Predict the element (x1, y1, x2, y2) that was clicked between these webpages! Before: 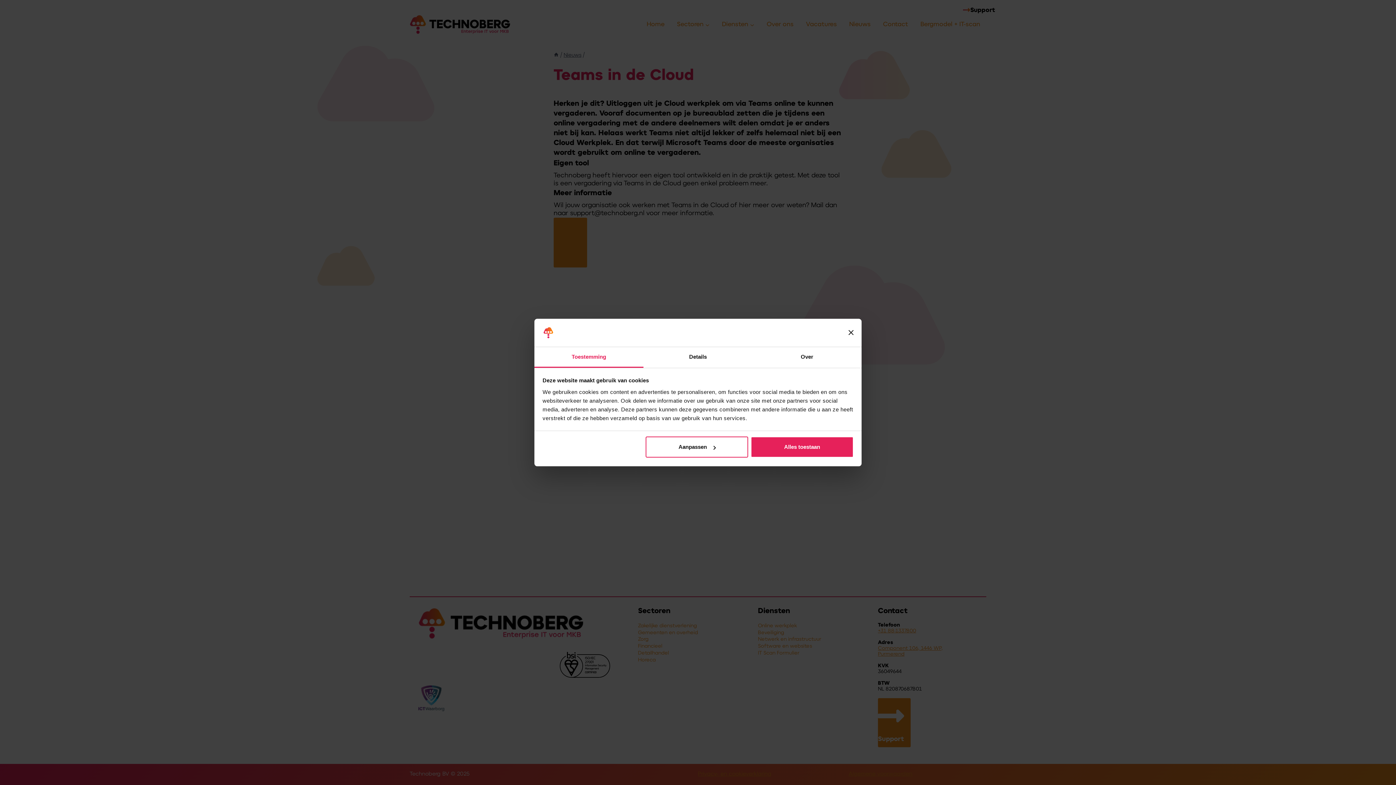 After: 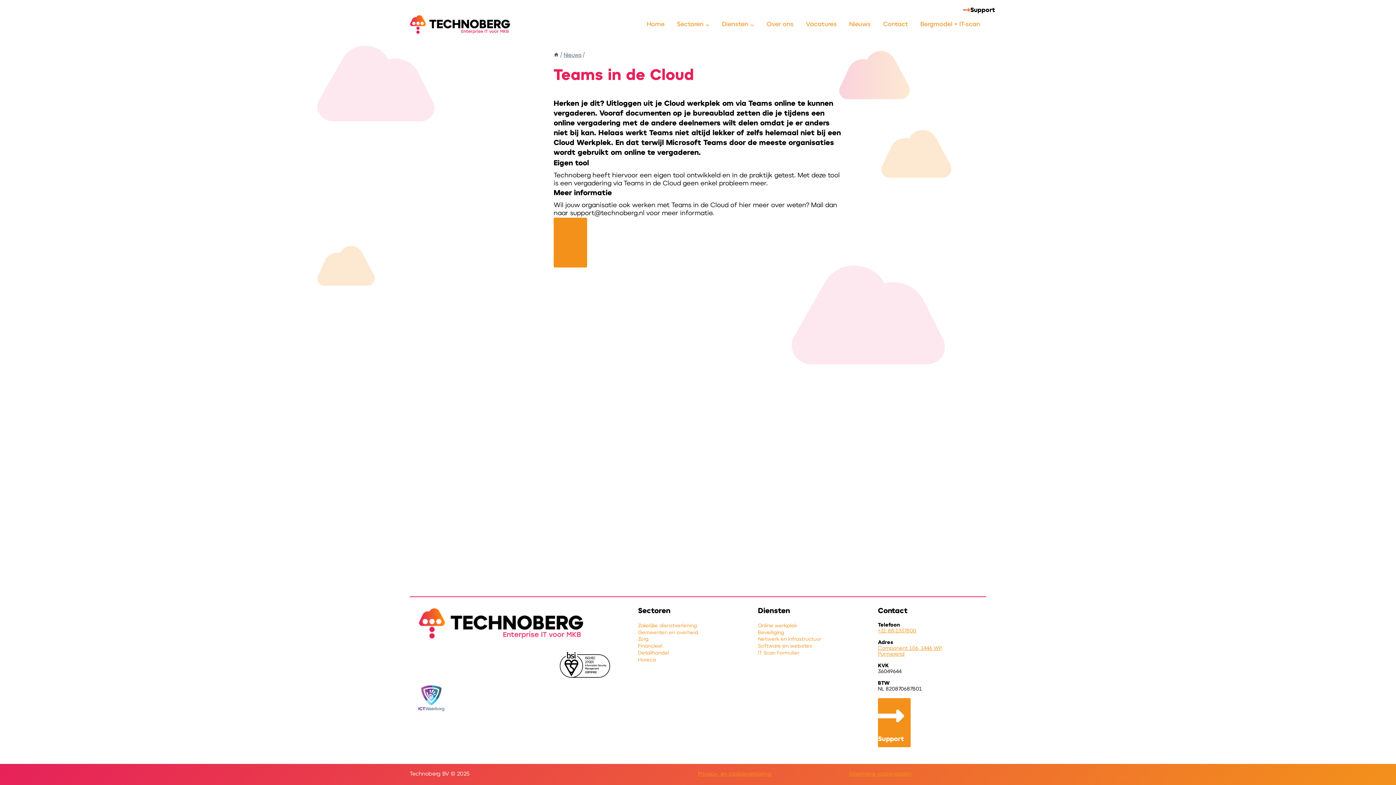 Action: label: Alles toestaan bbox: (751, 436, 853, 457)